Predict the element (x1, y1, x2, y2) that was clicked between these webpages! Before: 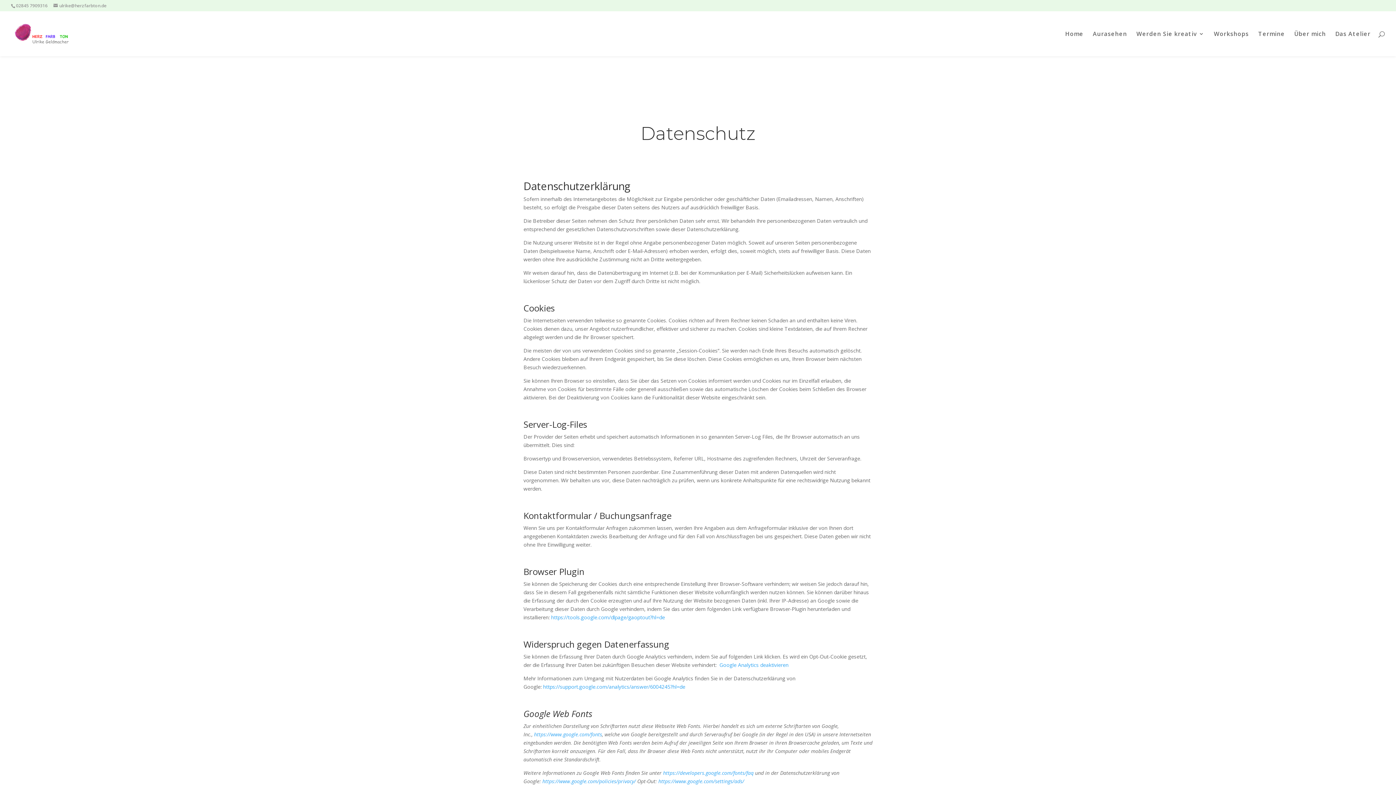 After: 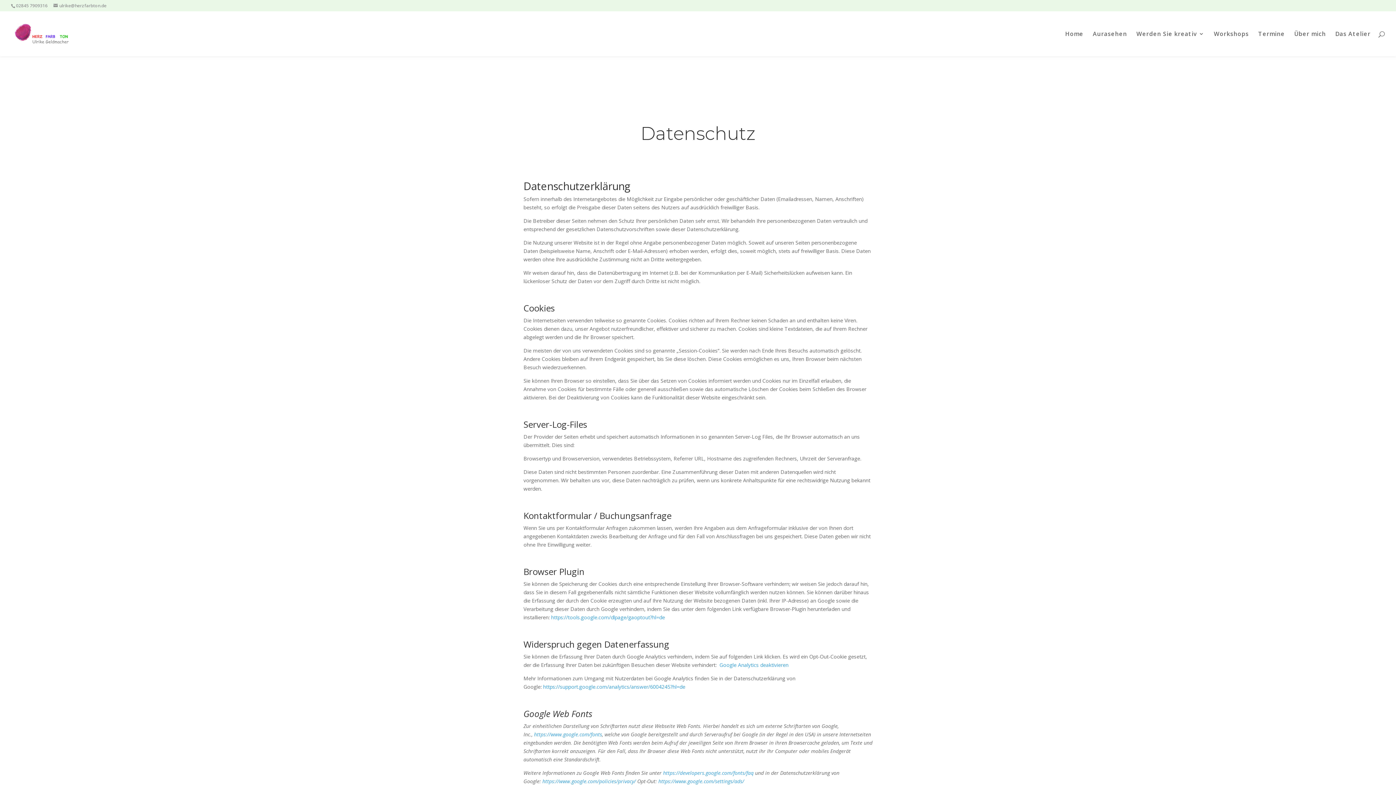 Action: bbox: (719, 661, 788, 668) label: Google Analytics deaktivieren